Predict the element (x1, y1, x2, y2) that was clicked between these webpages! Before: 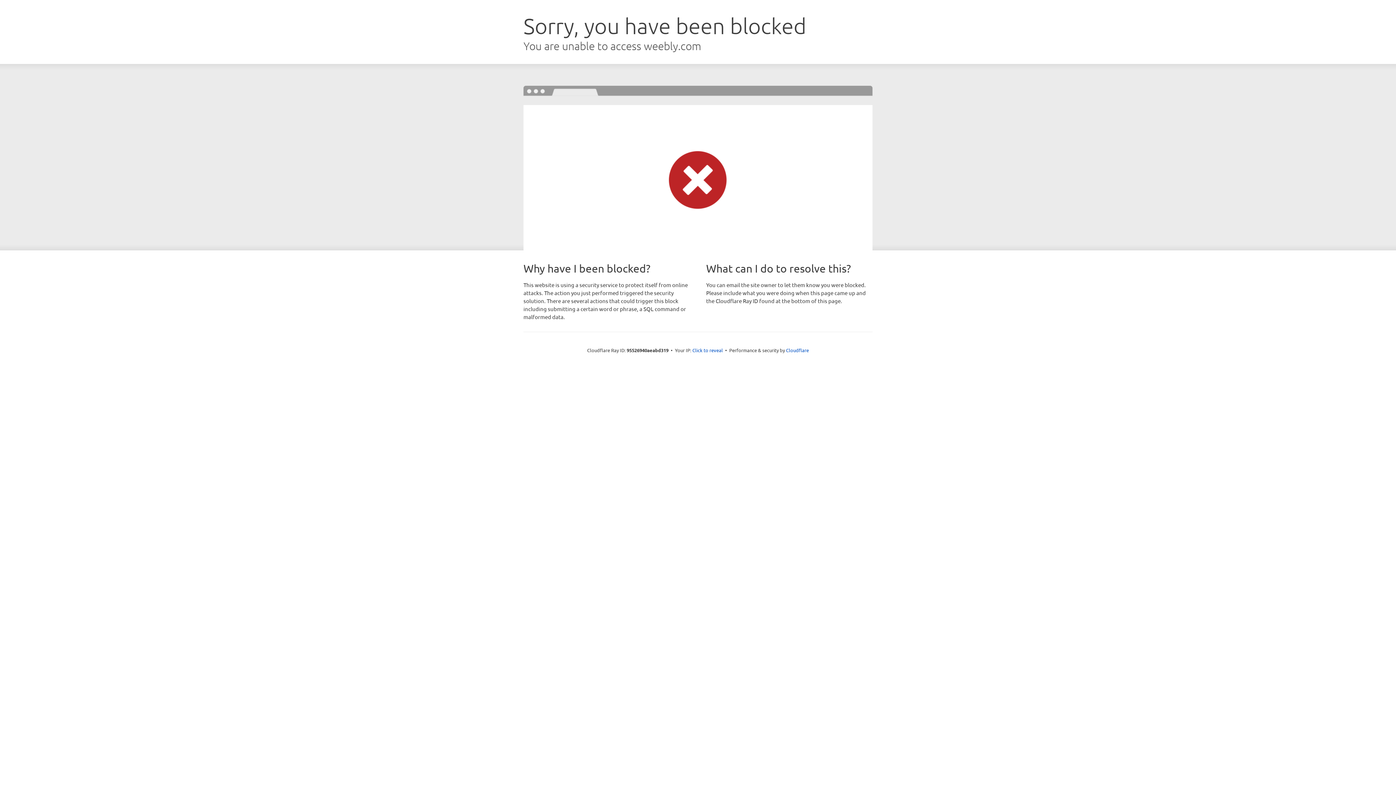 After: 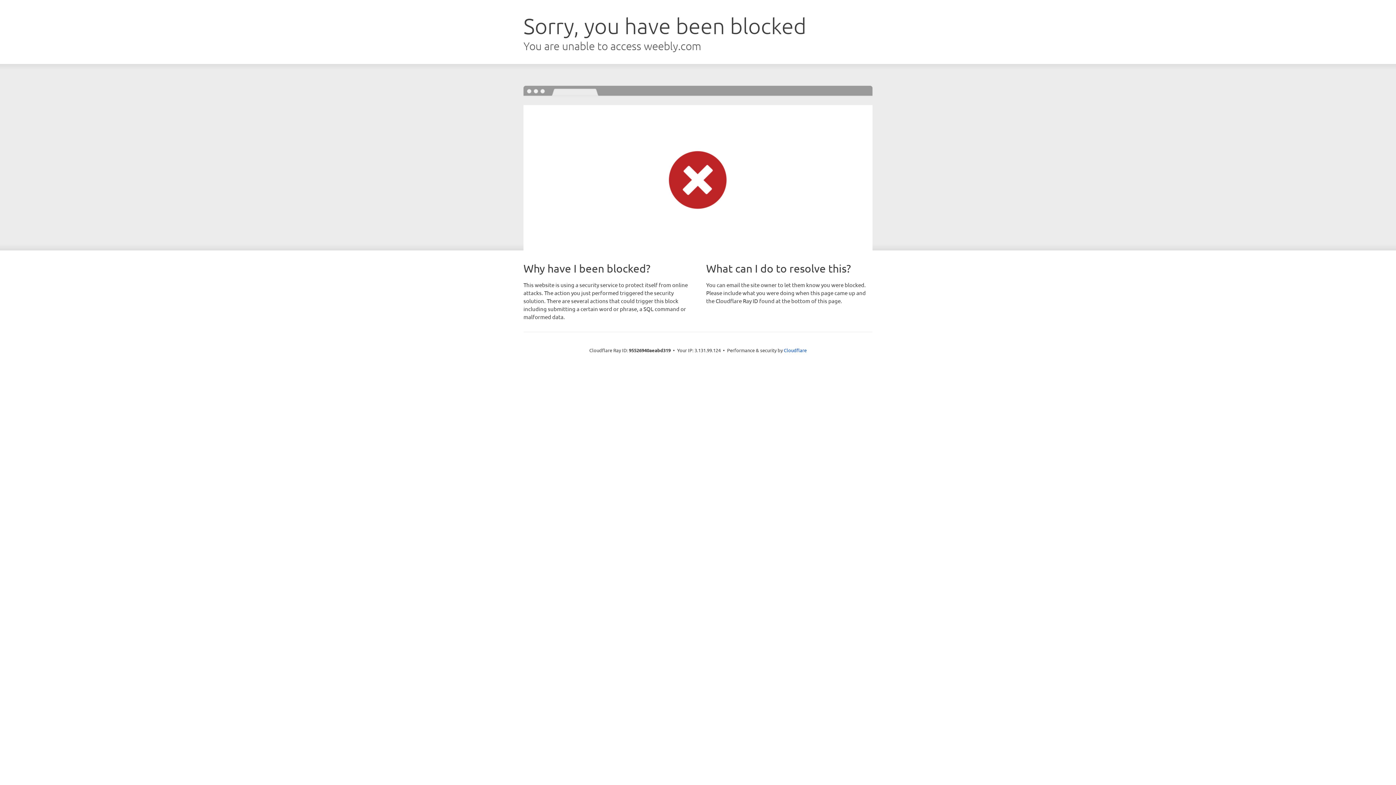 Action: bbox: (692, 346, 723, 353) label: Click to reveal